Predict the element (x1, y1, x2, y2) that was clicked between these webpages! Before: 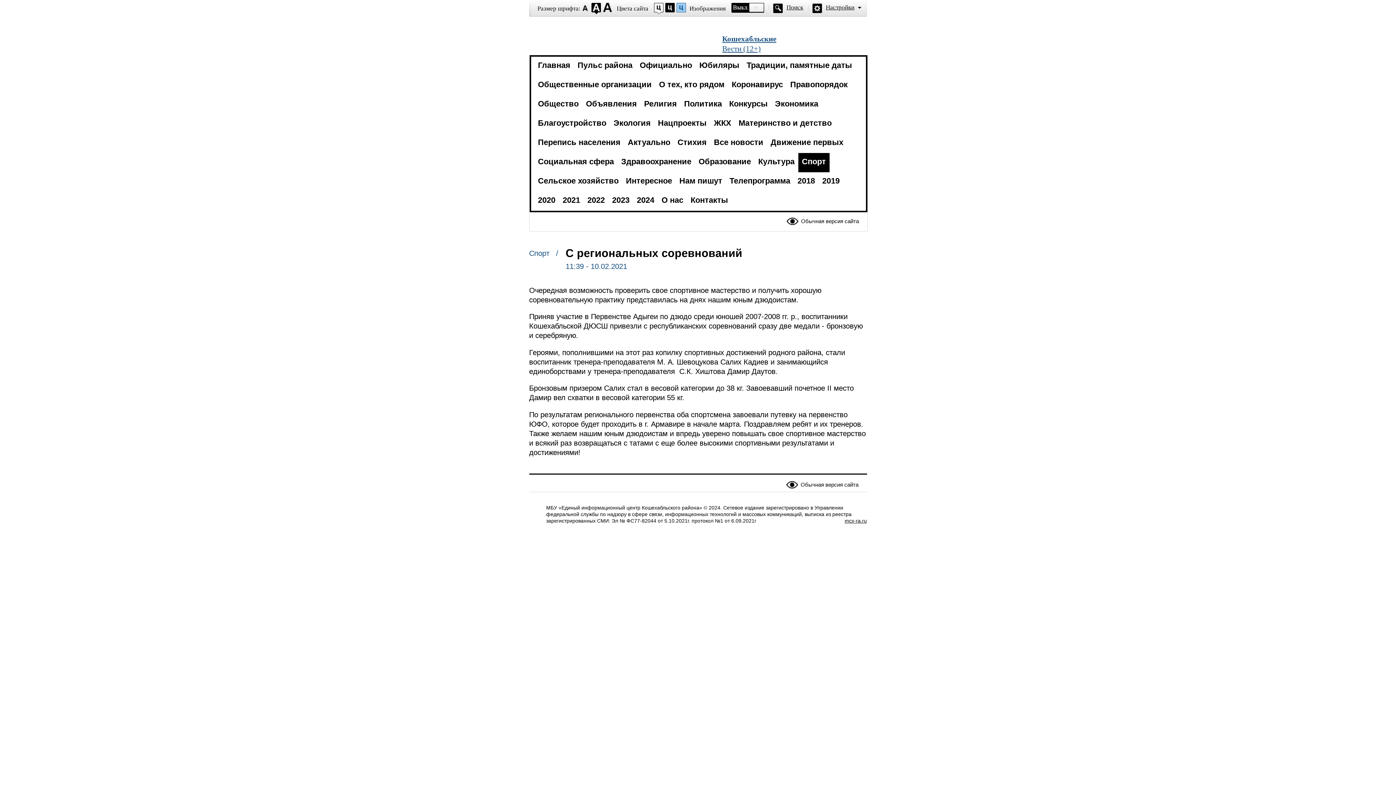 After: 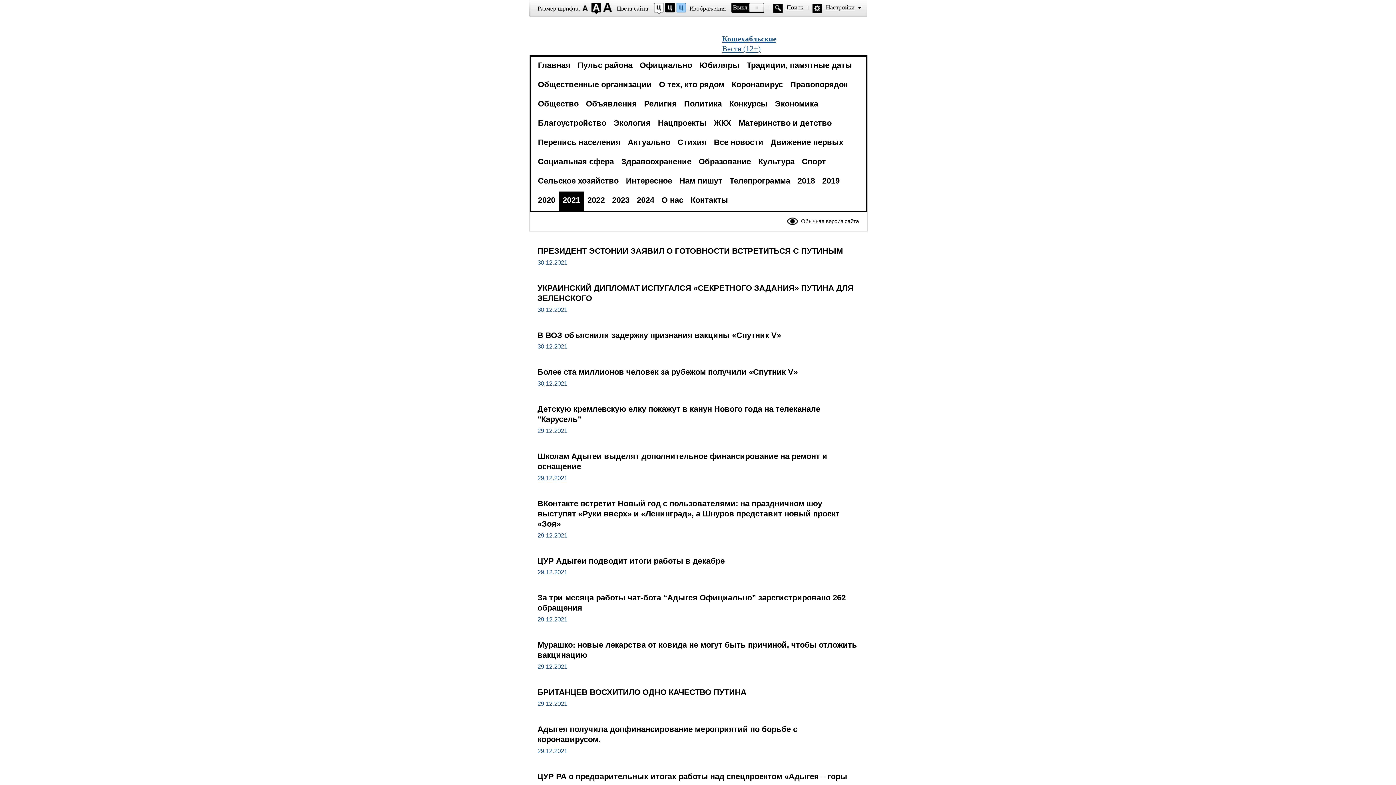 Action: label: 2021 bbox: (559, 191, 583, 210)